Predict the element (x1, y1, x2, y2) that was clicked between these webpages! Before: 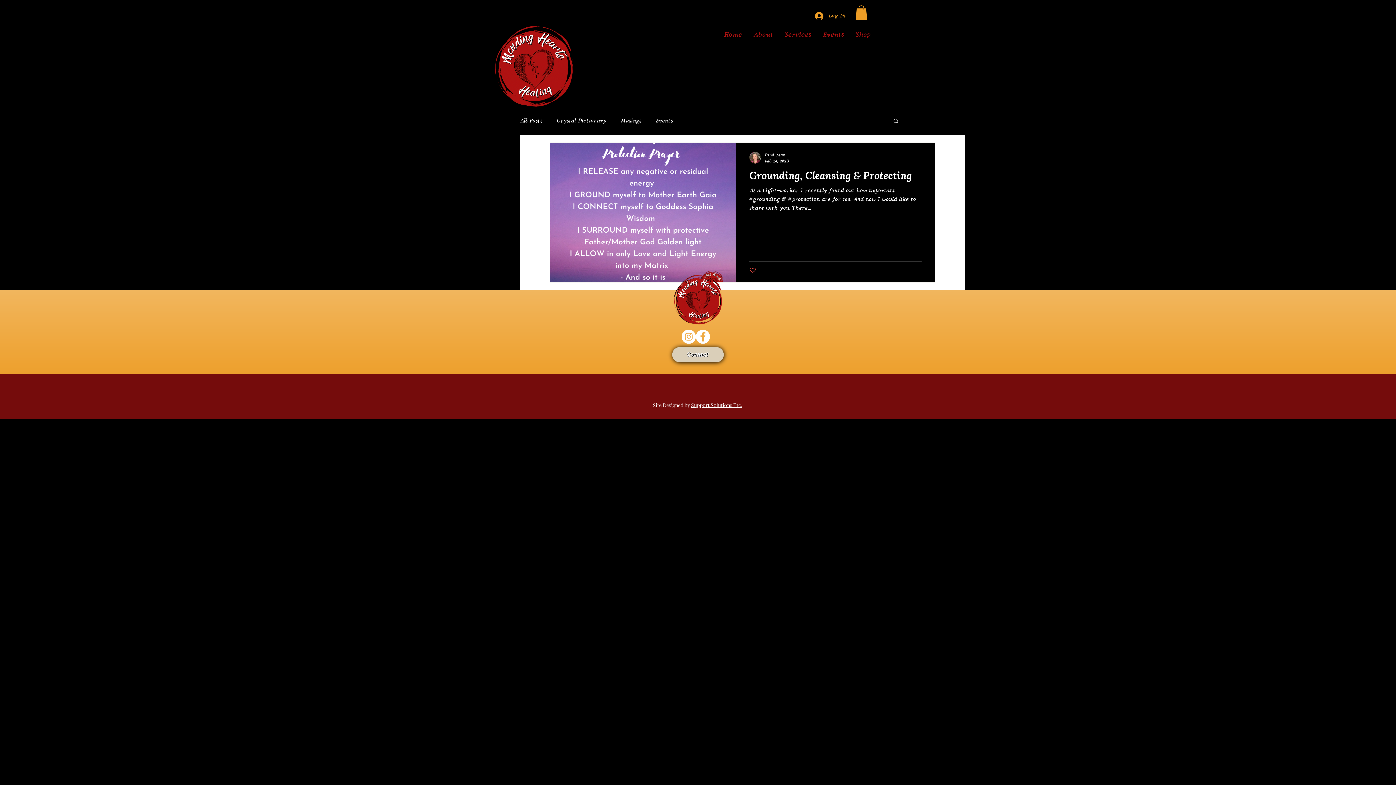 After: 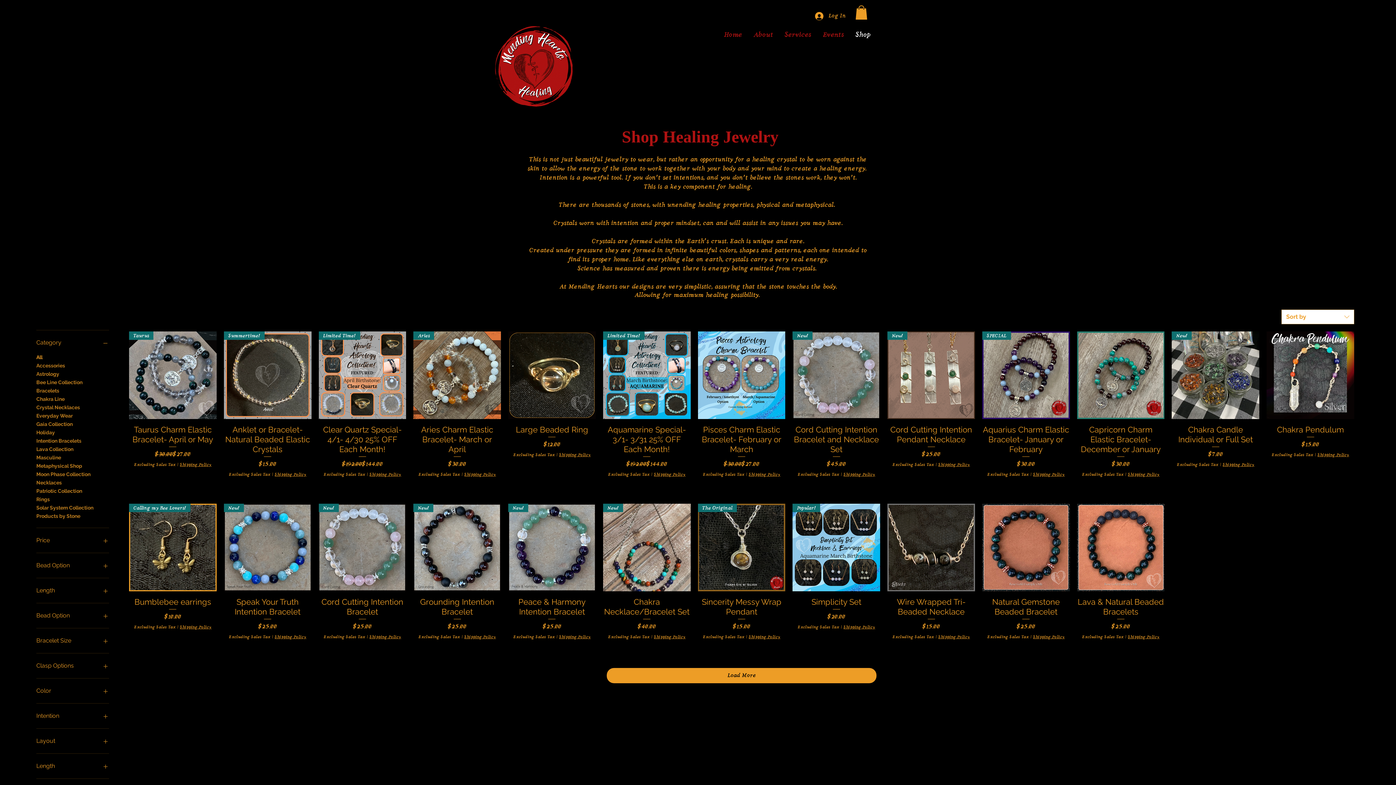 Action: bbox: (850, 25, 876, 43) label: Shop